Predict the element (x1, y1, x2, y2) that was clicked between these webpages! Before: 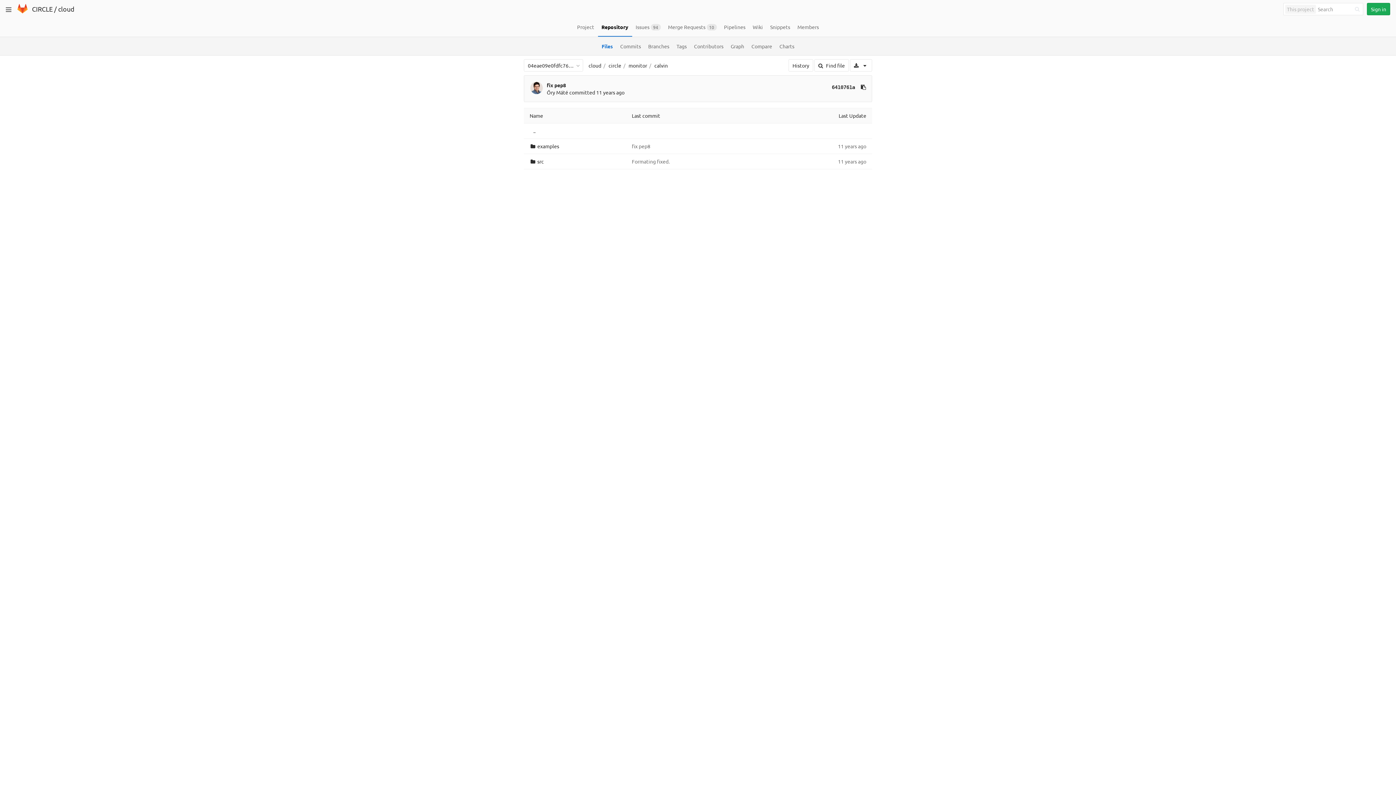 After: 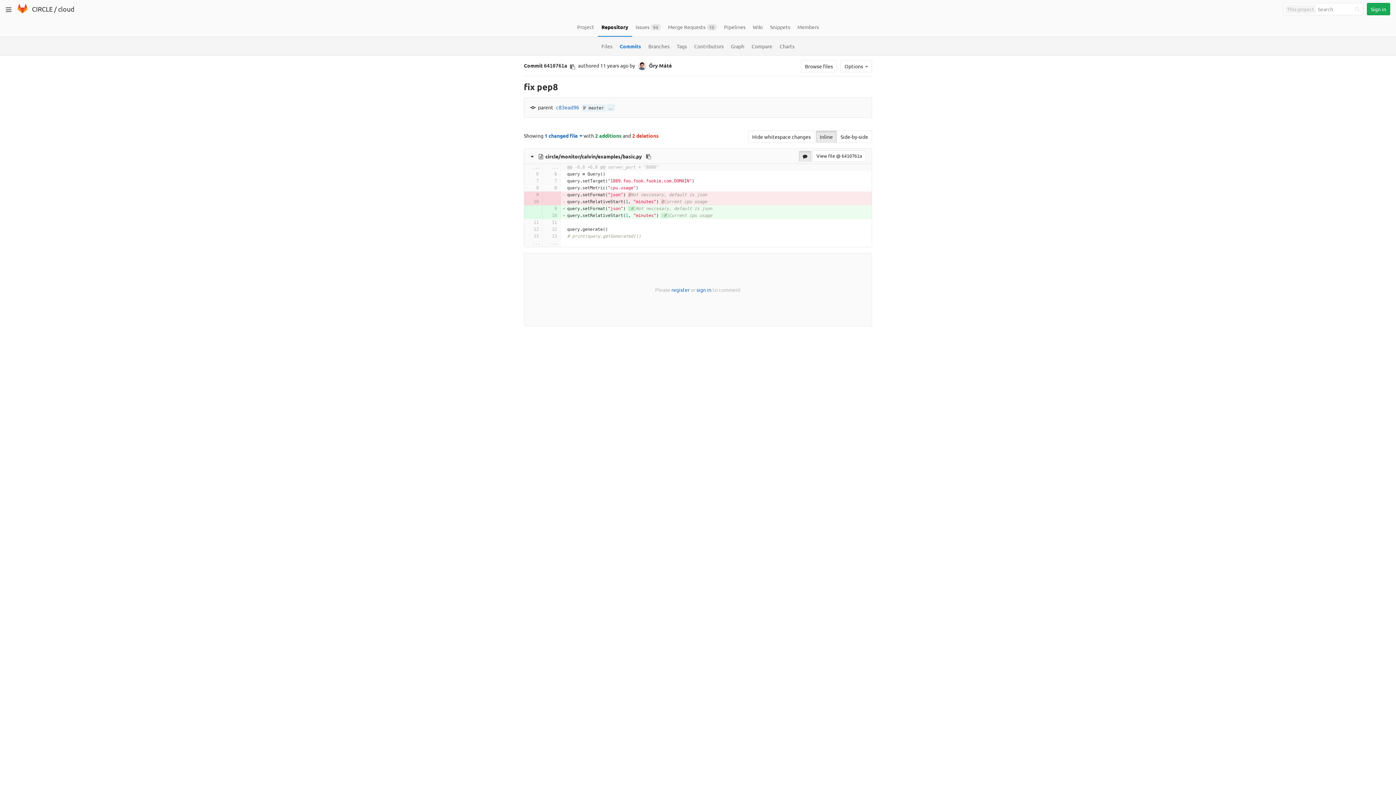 Action: bbox: (832, 81, 855, 93) label: 6410761a